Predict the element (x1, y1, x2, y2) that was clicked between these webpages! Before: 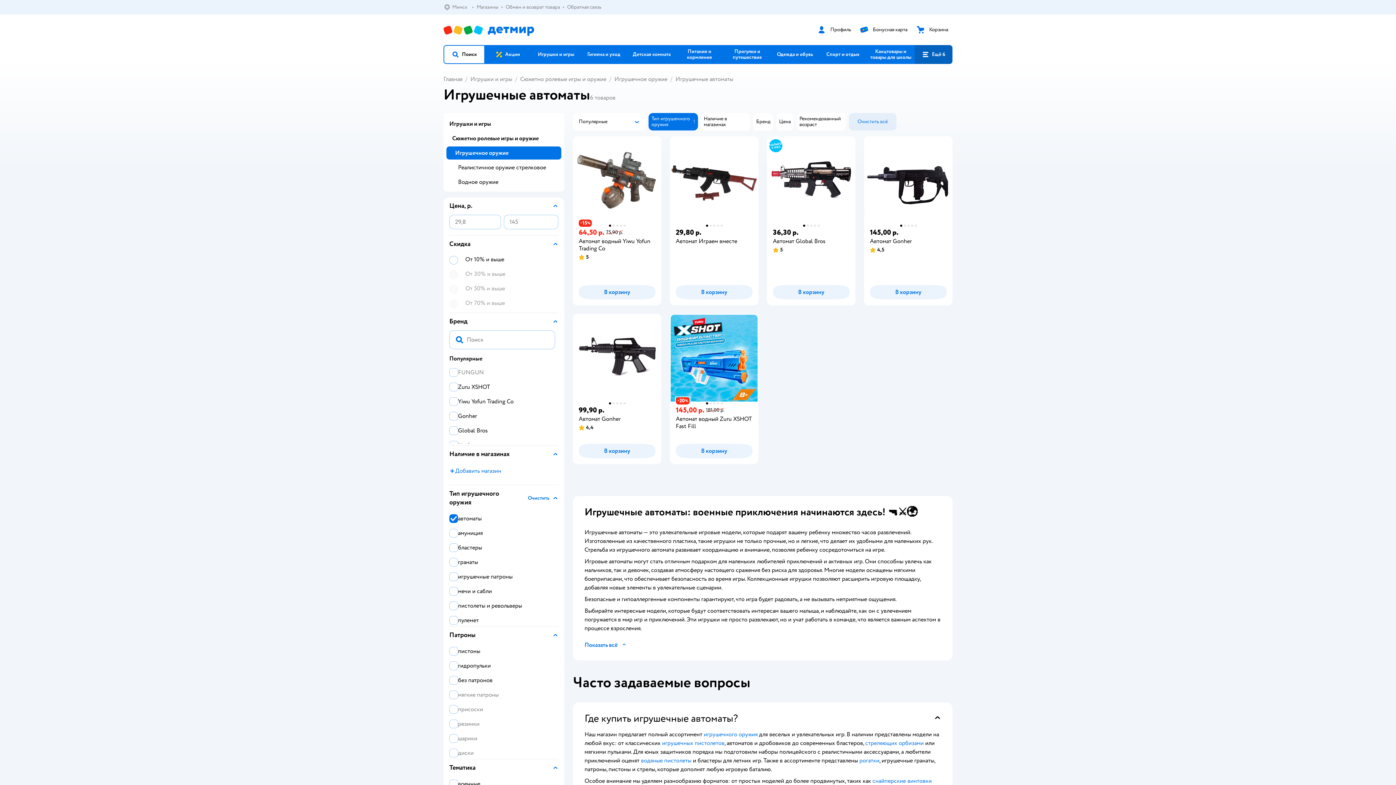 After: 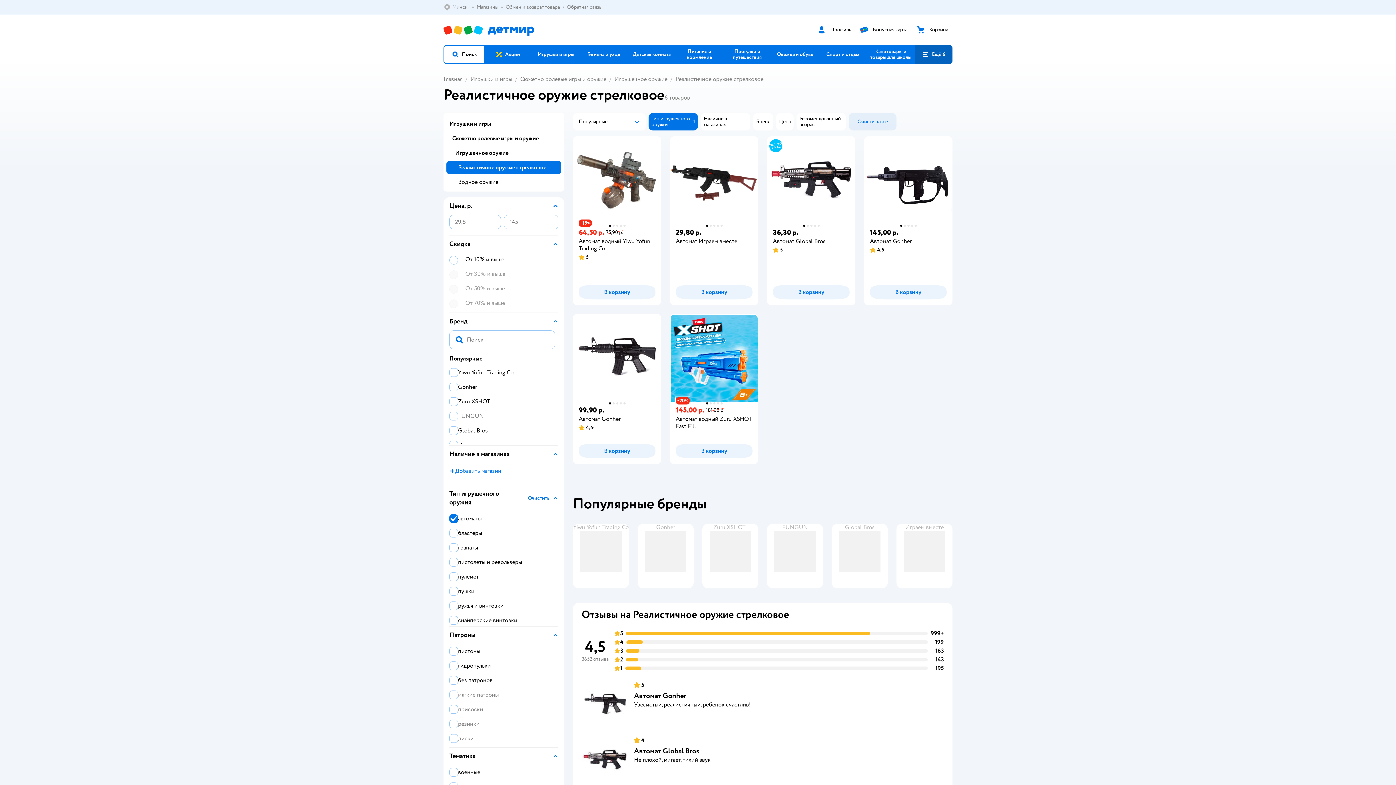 Action: bbox: (446, 161, 561, 174) label: Реалистичное оружие стрелковое